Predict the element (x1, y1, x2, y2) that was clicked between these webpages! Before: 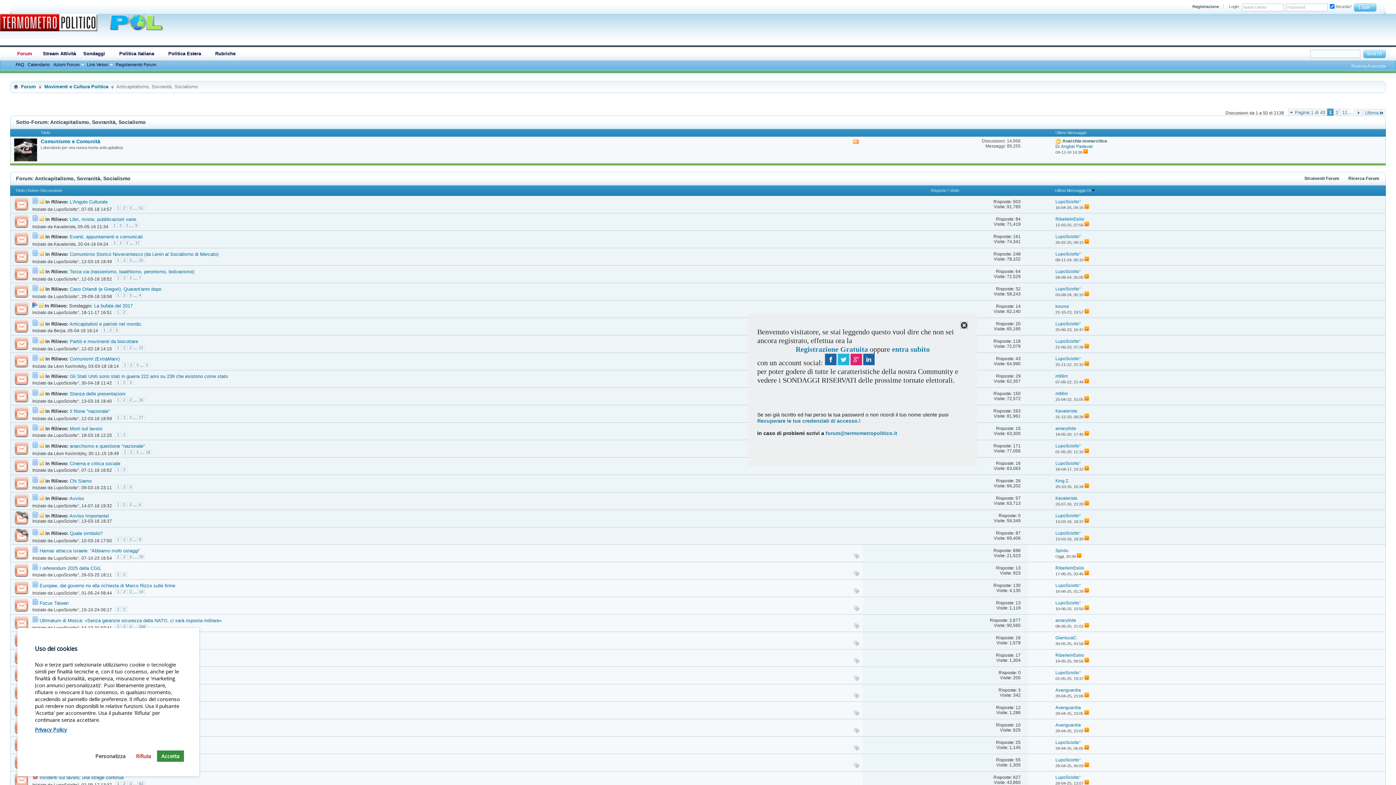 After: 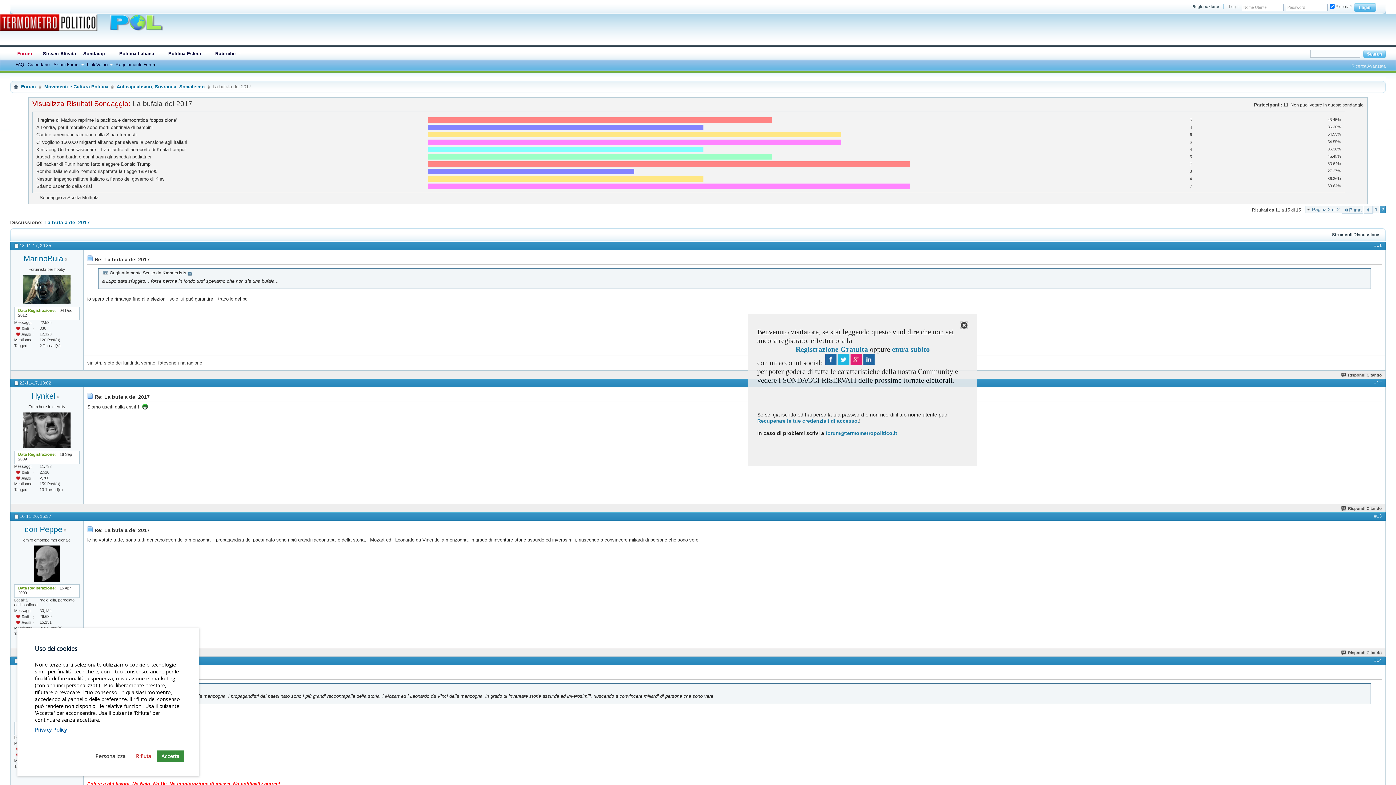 Action: label: 2 bbox: (121, 309, 127, 314)